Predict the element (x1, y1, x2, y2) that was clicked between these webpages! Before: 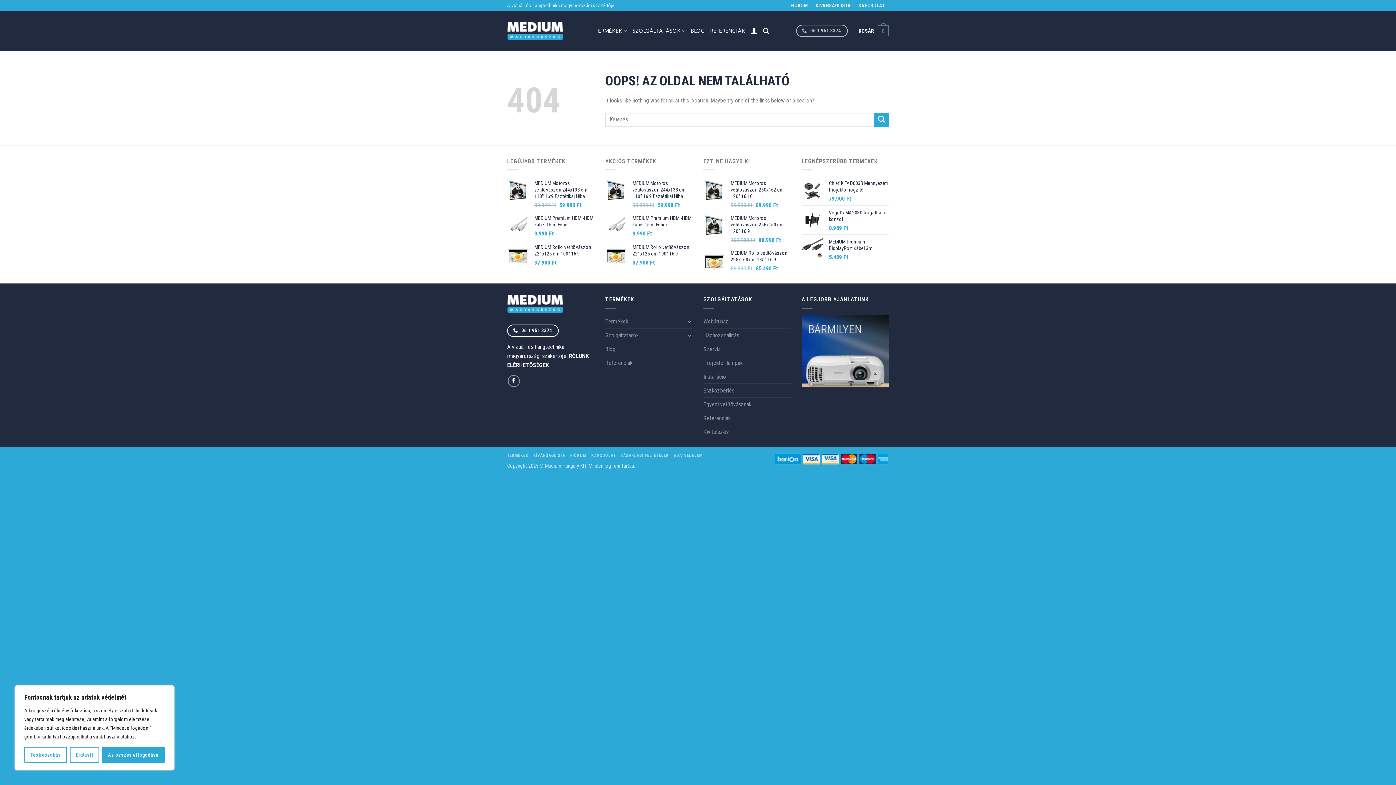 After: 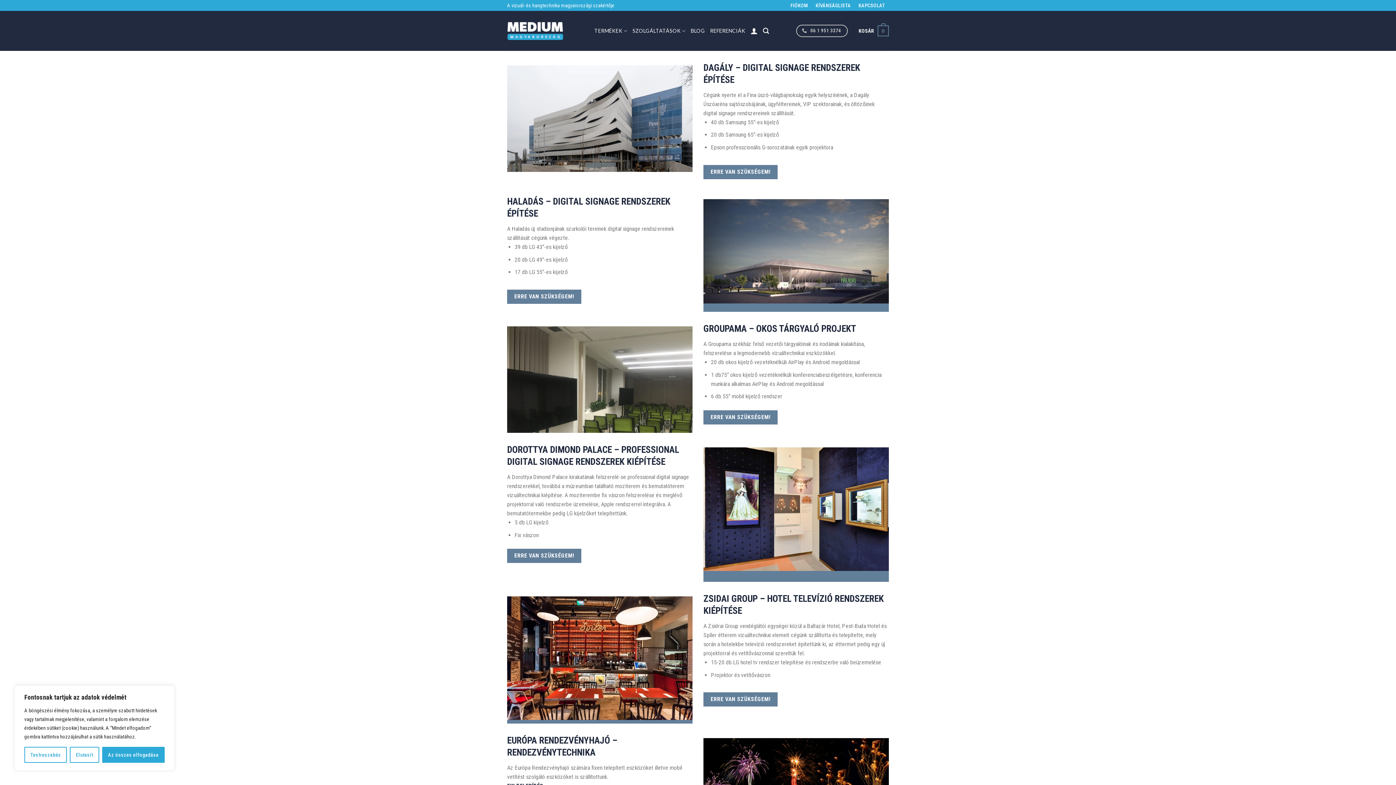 Action: bbox: (703, 411, 730, 424) label: Referenciák